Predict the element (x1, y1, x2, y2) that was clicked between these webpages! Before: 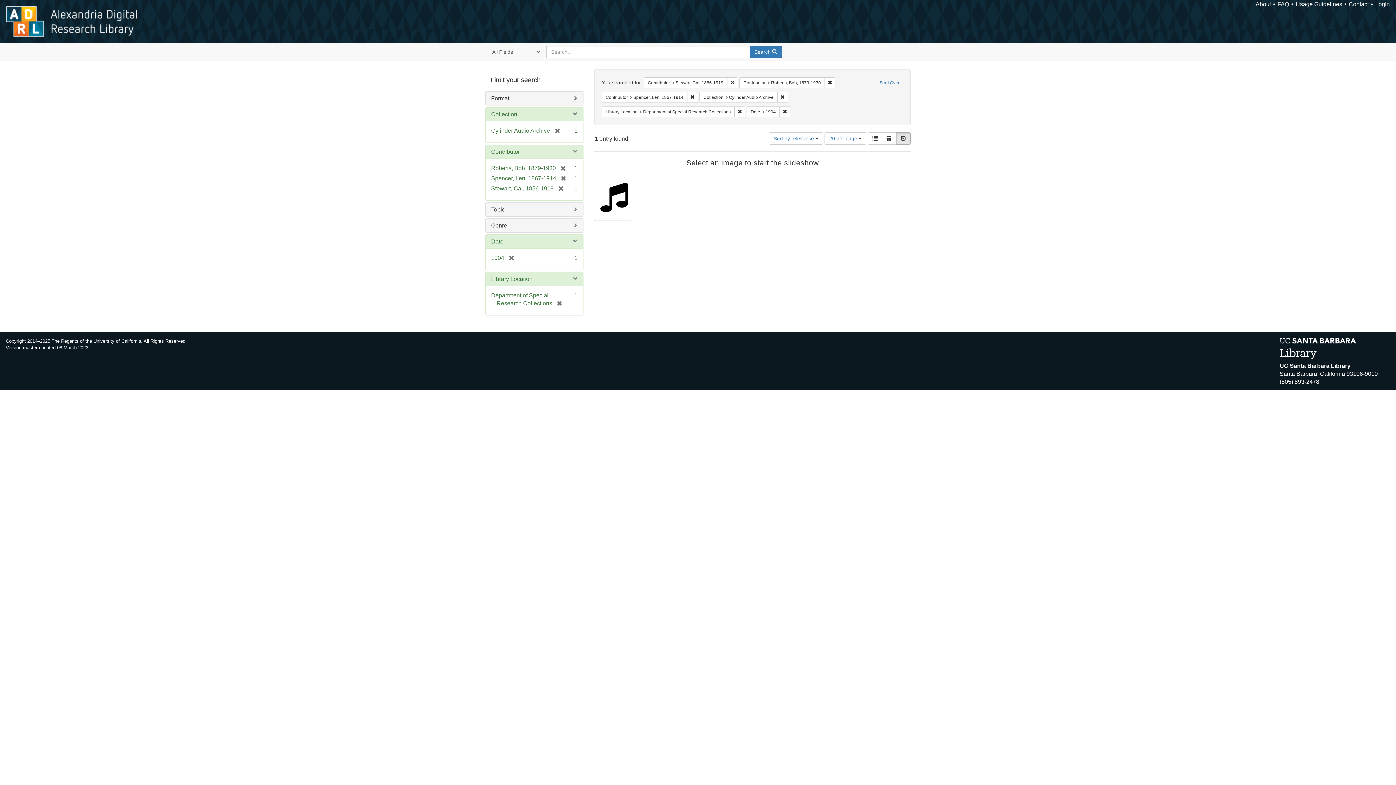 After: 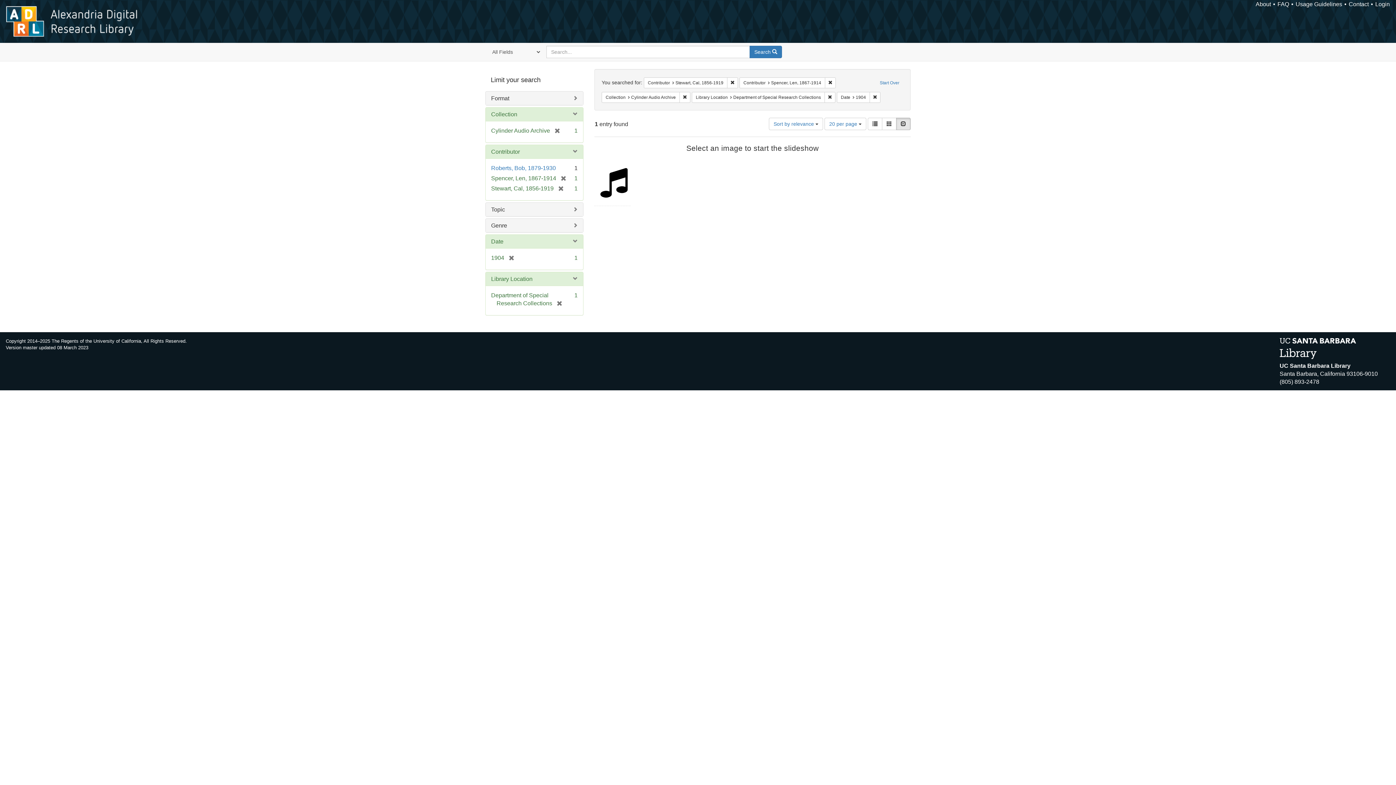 Action: bbox: (556, 165, 566, 171) label: [remove]